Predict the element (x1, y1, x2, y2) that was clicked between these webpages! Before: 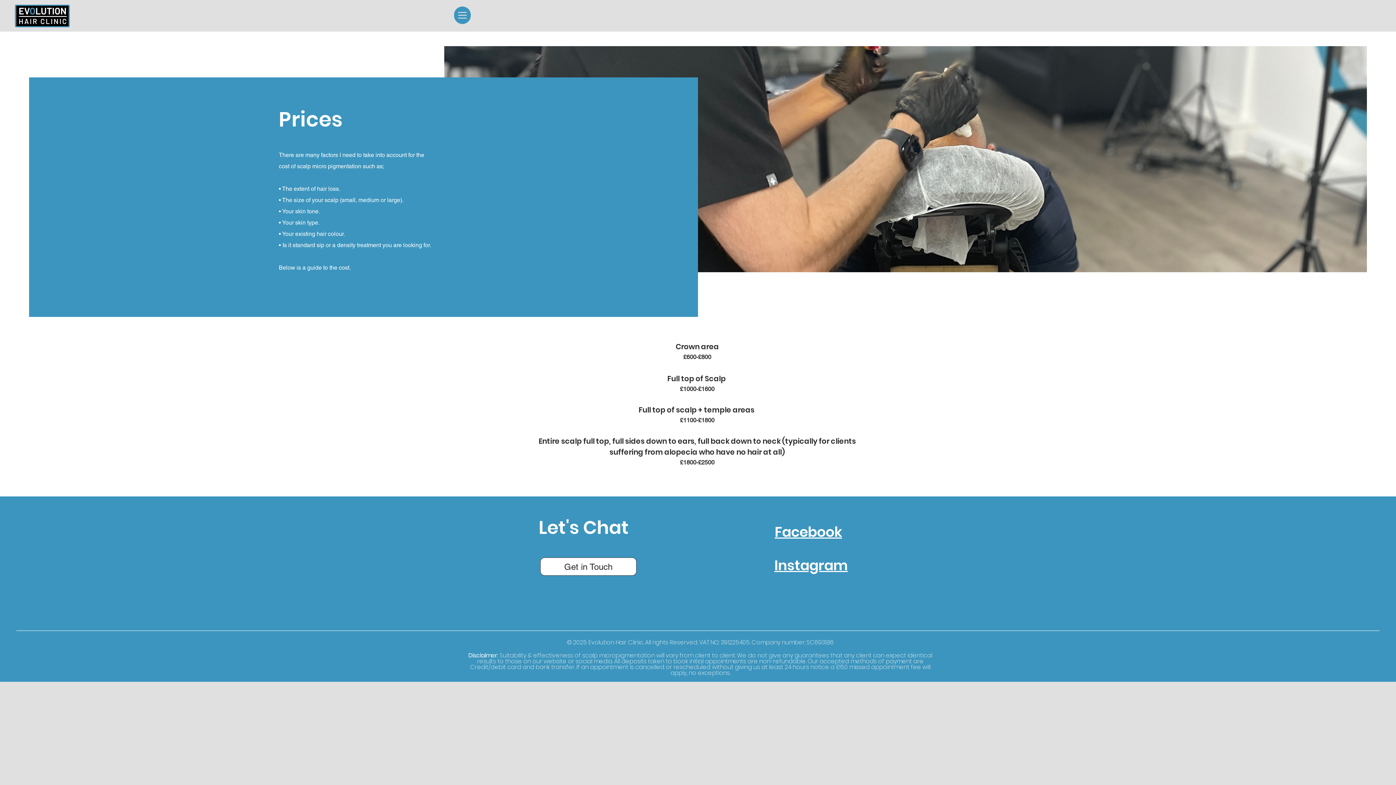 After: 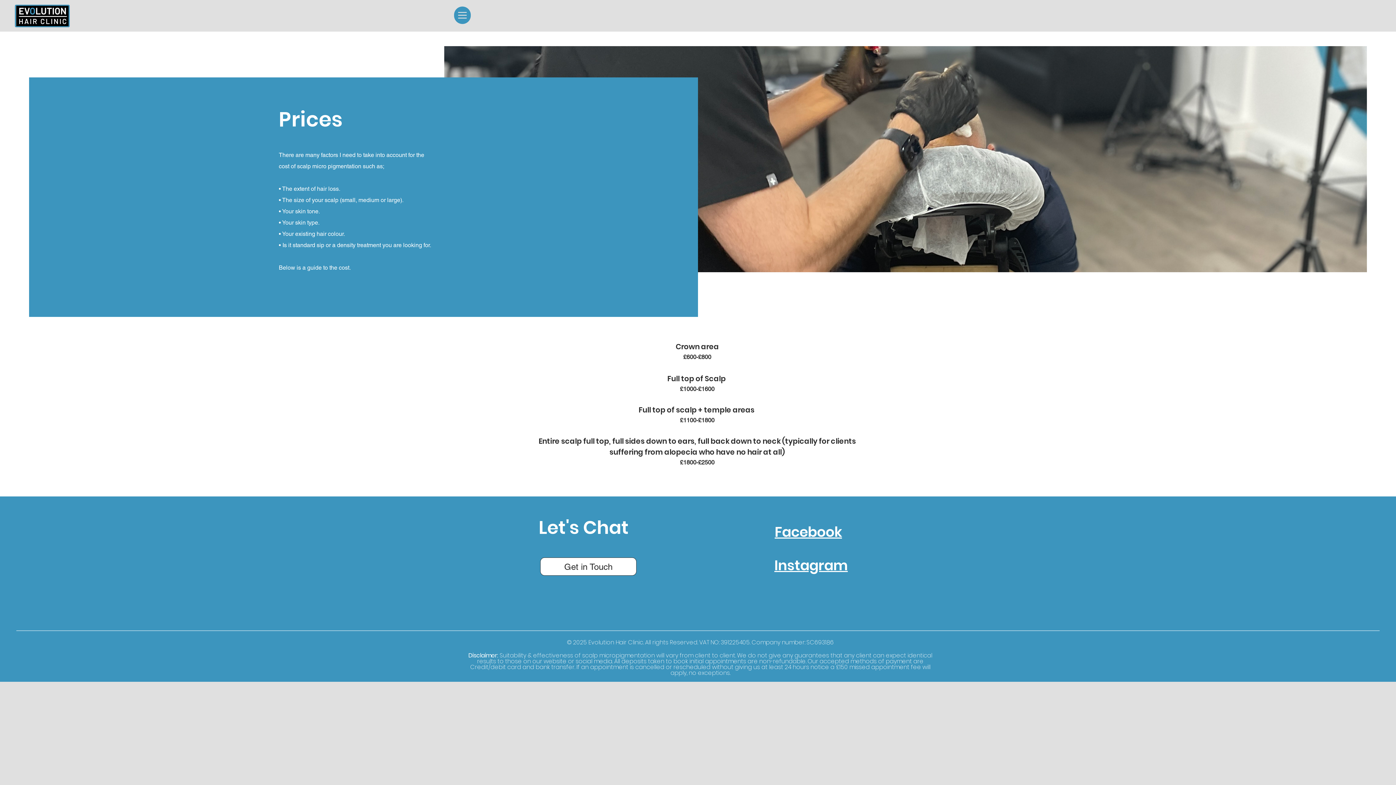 Action: label: Facebook bbox: (774, 522, 842, 541)